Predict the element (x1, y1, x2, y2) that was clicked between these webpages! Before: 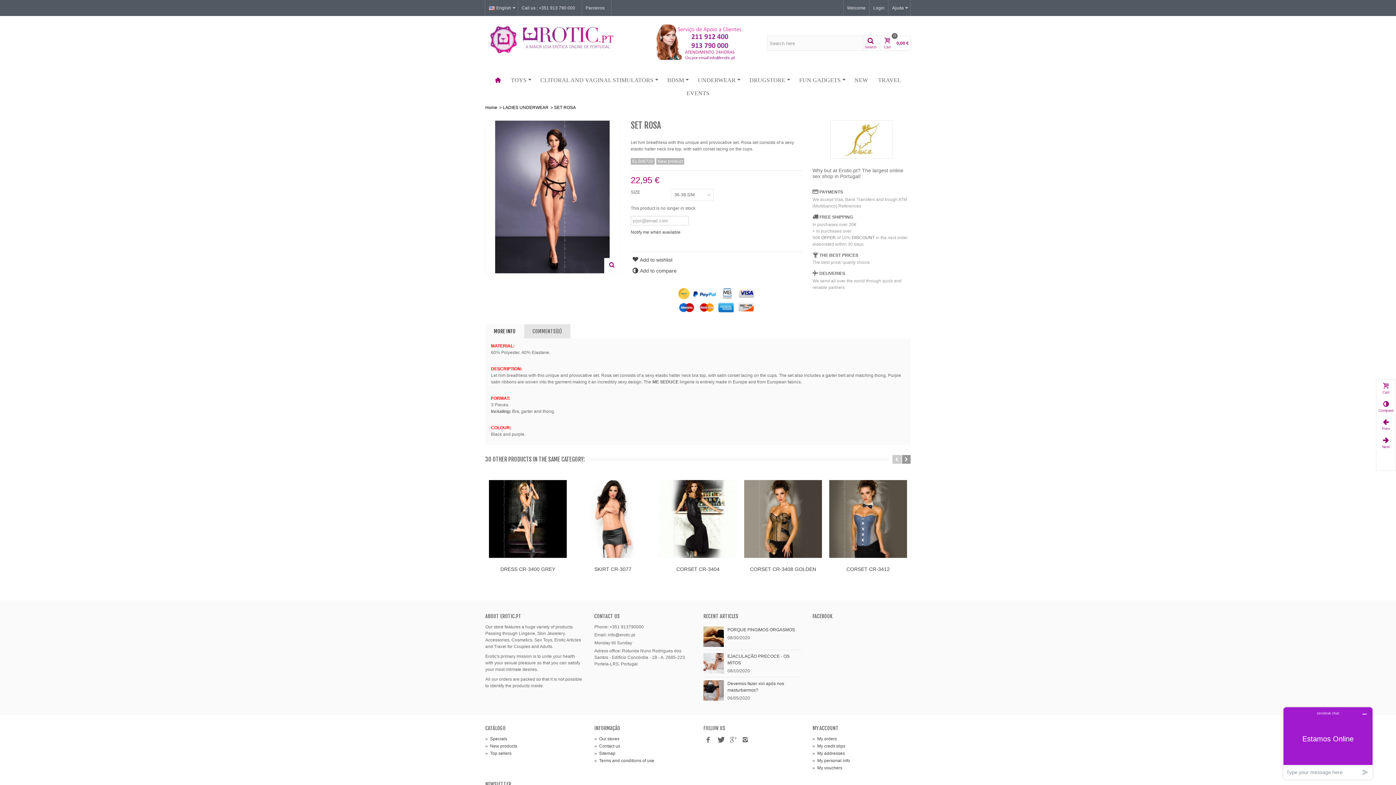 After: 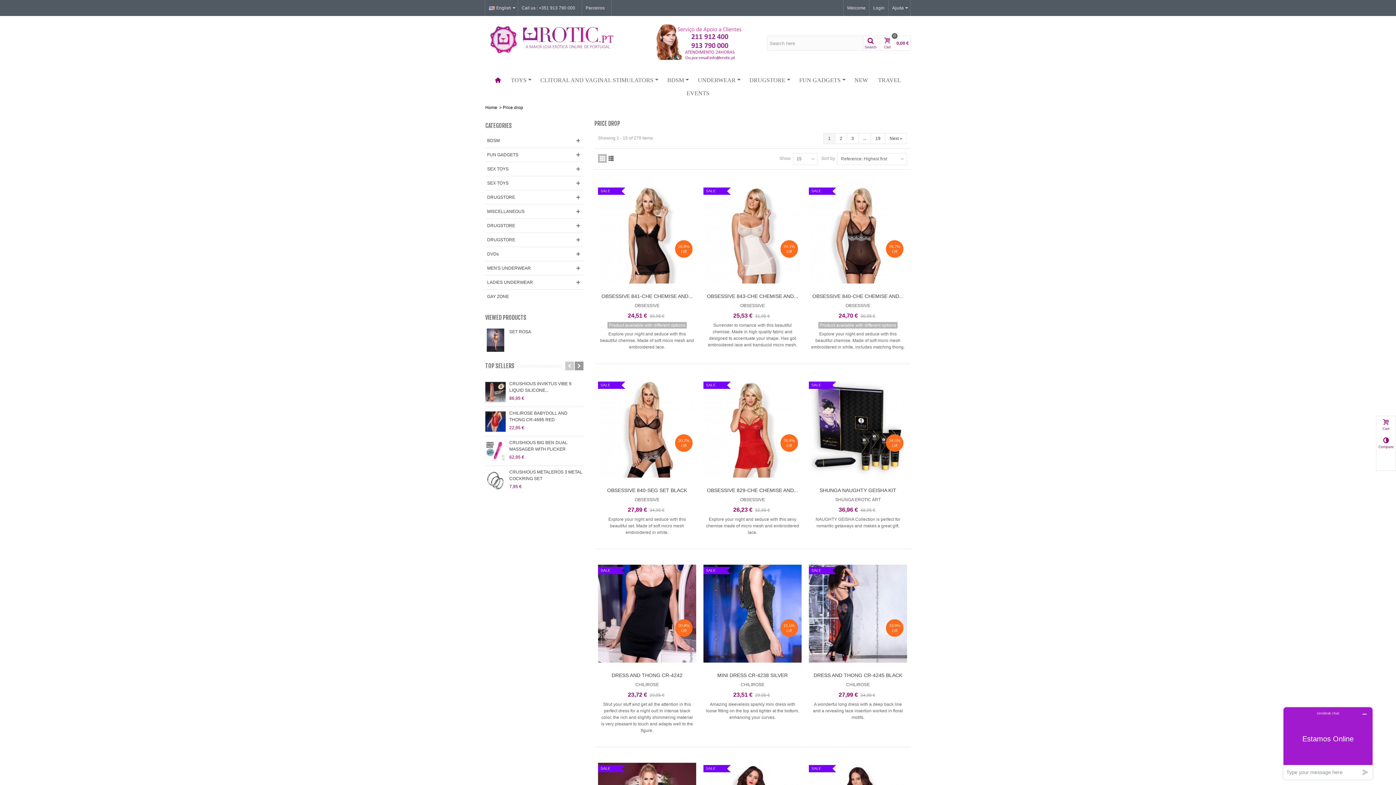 Action: bbox: (485, 736, 583, 743) label: »  Specials